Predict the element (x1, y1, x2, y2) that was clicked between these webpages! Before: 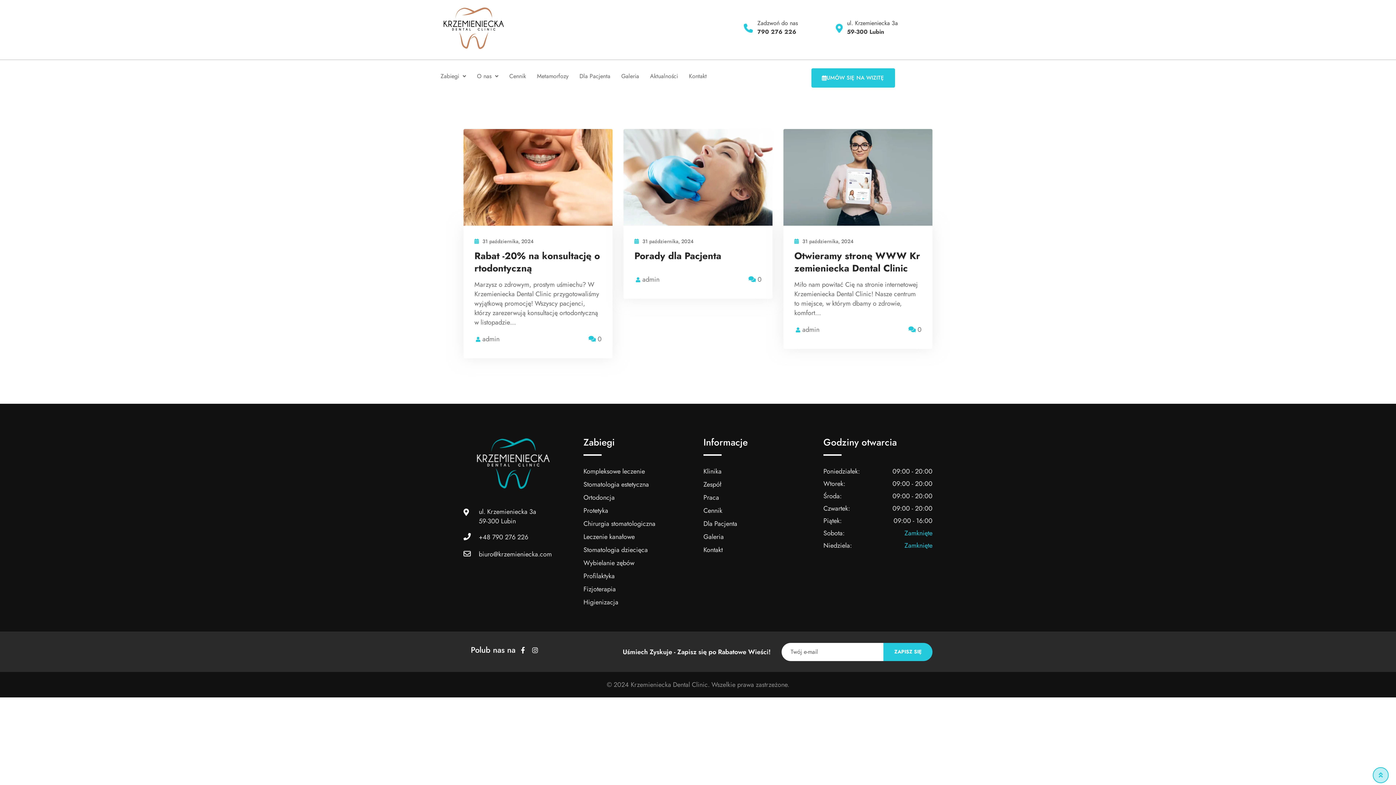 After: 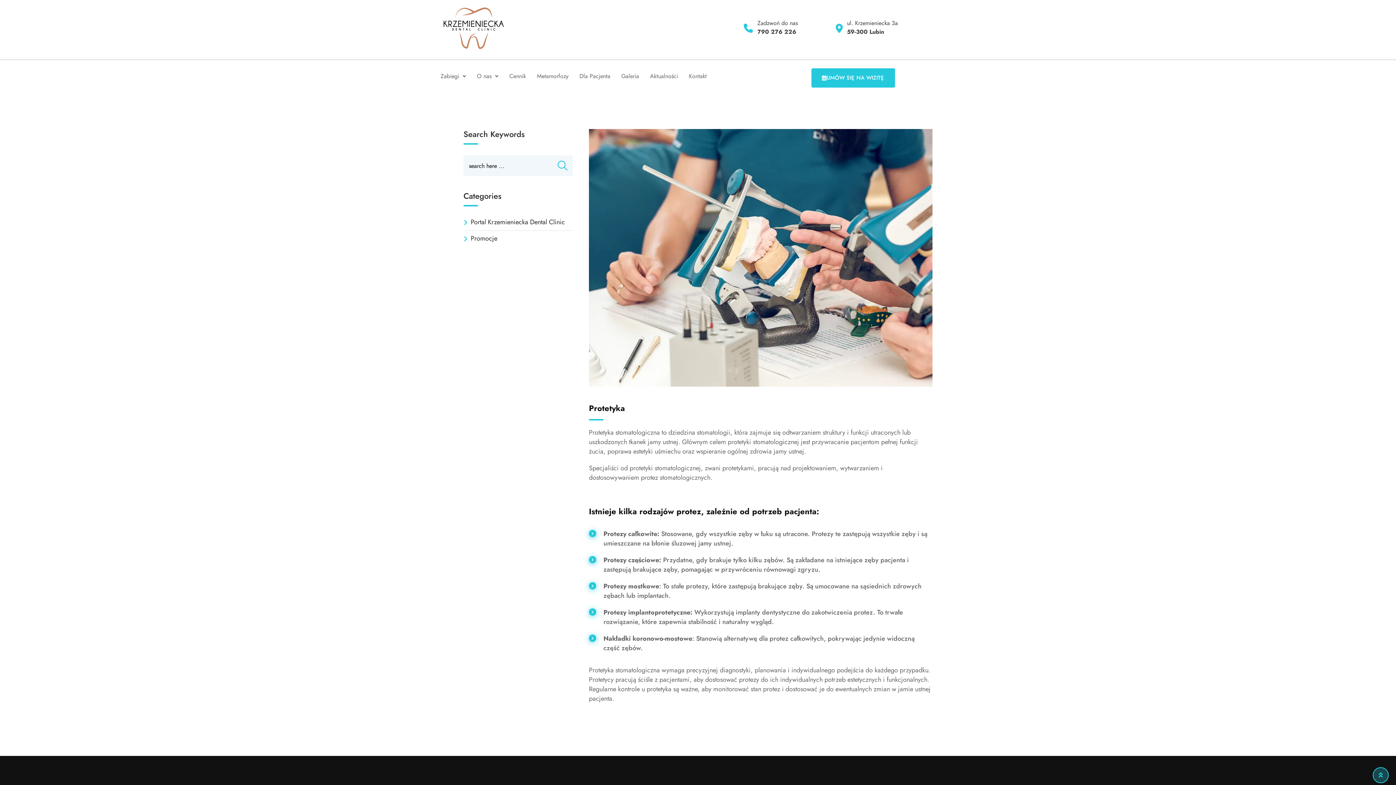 Action: bbox: (583, 506, 608, 515) label: Protetyka